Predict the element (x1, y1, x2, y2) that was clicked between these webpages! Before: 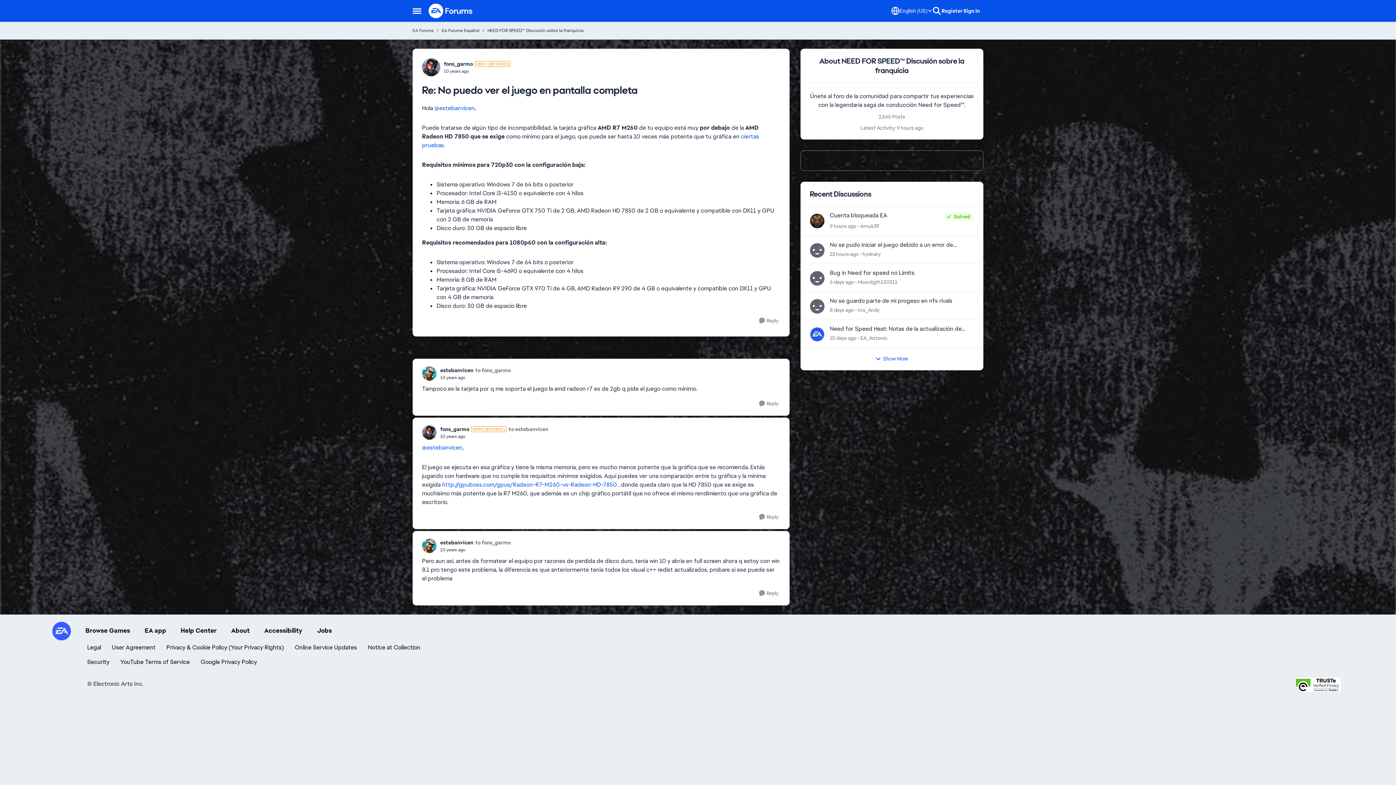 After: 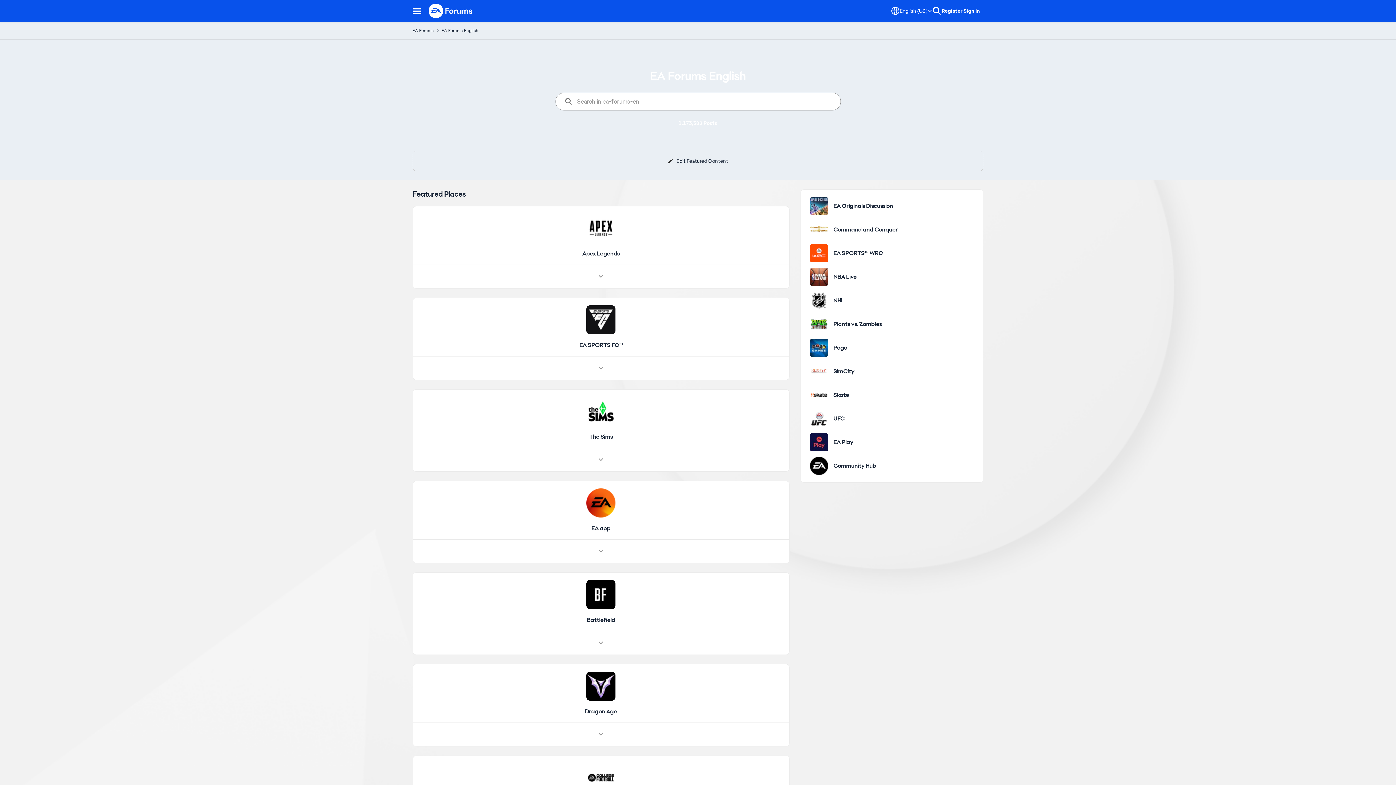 Action: bbox: (412, 25, 433, 35) label: Place EA Forums